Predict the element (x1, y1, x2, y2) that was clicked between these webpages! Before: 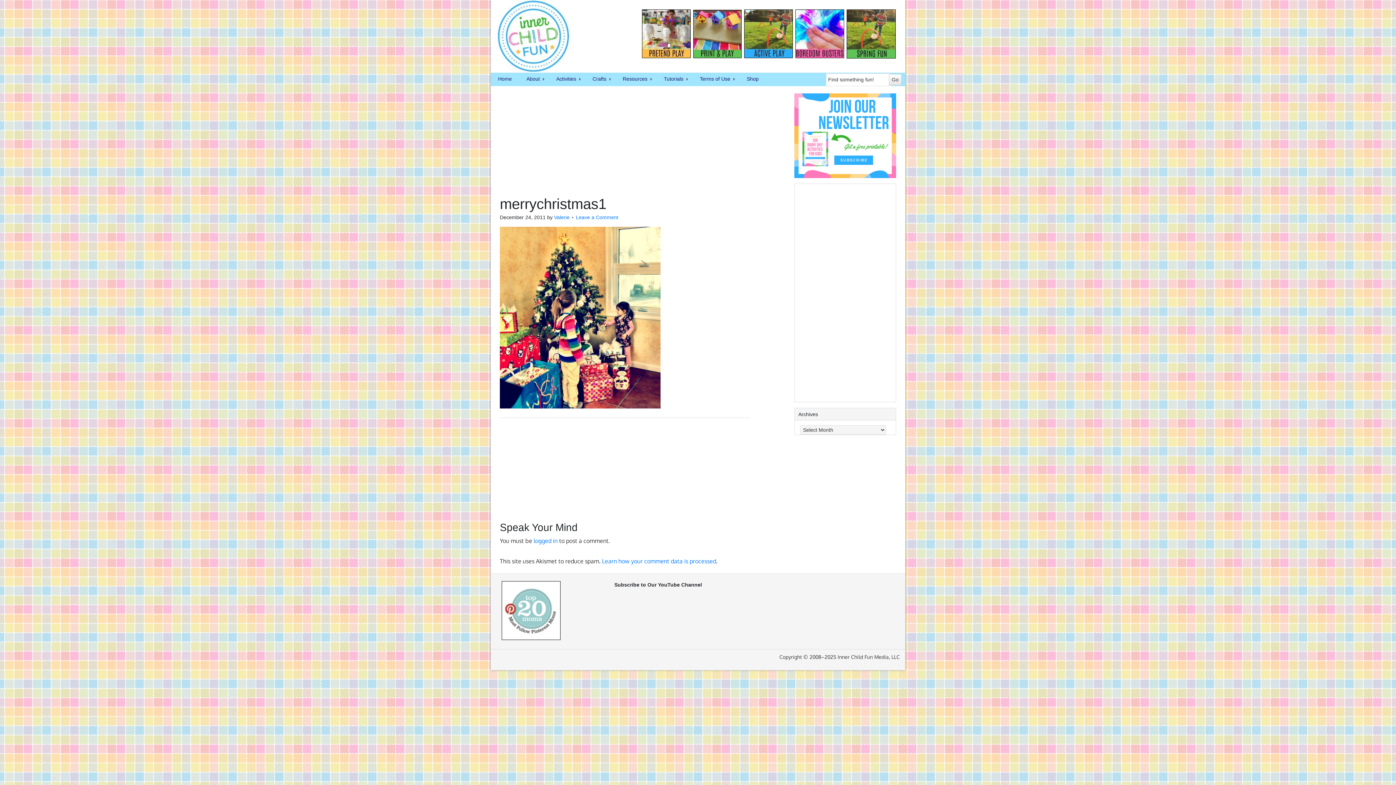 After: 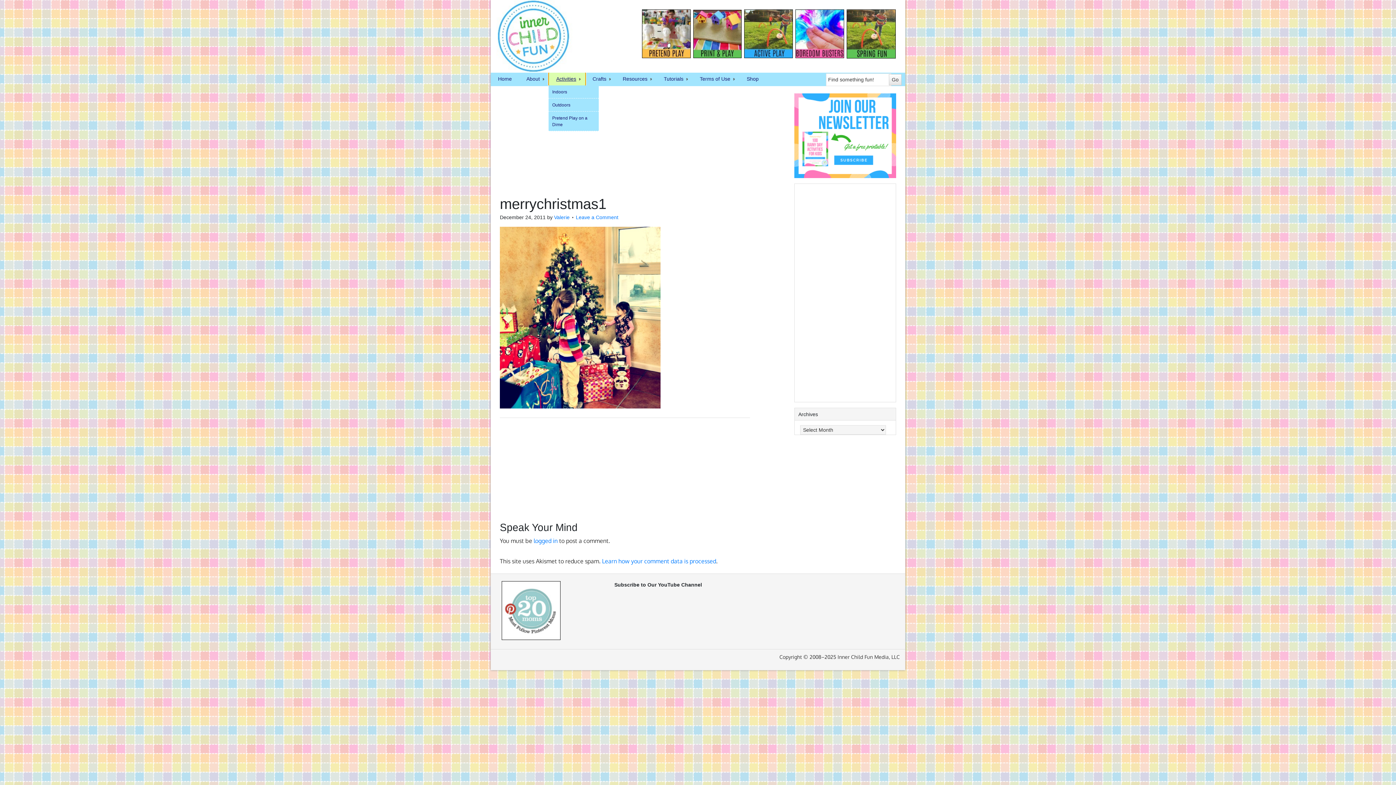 Action: label: Activities
» bbox: (549, 72, 585, 85)